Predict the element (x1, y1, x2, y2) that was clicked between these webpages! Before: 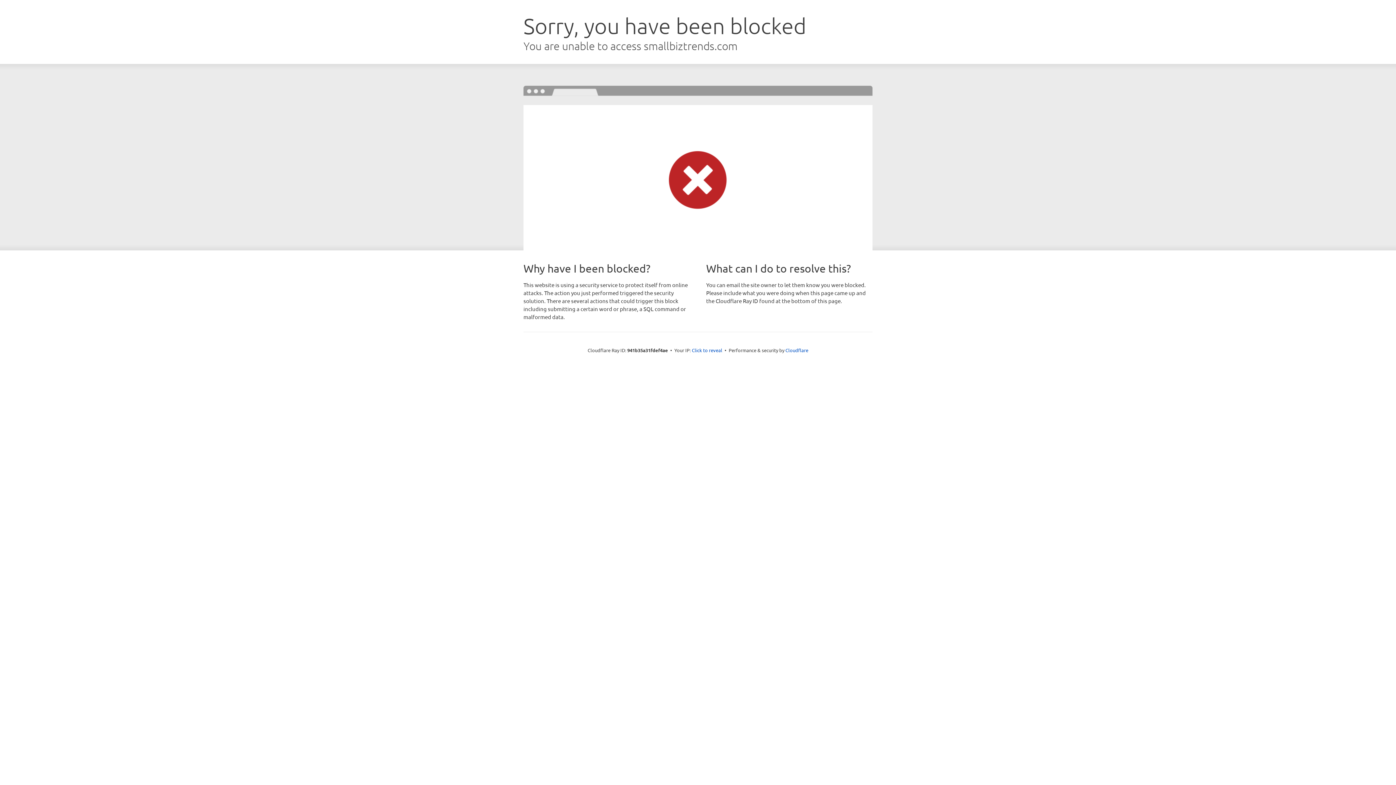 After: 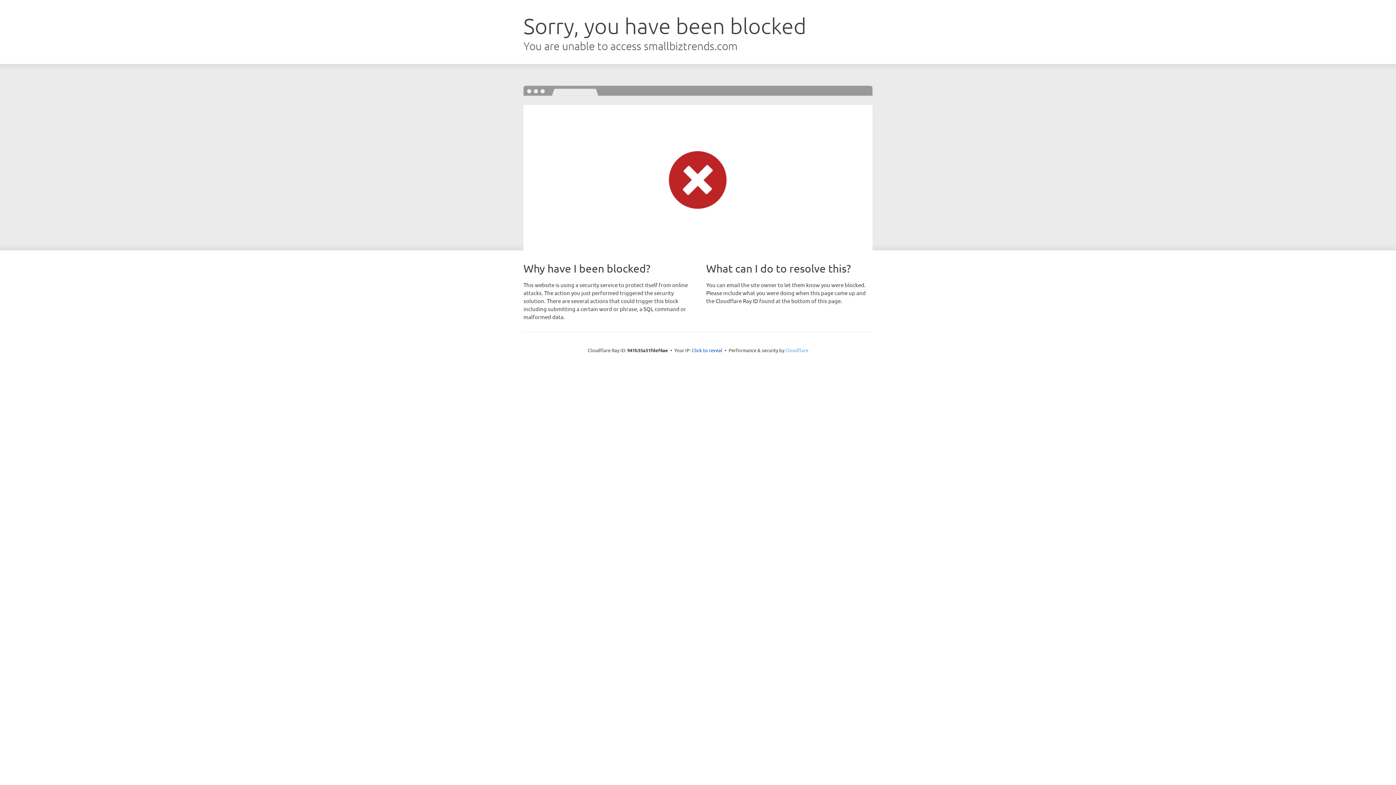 Action: label: Cloudflare bbox: (785, 347, 808, 353)